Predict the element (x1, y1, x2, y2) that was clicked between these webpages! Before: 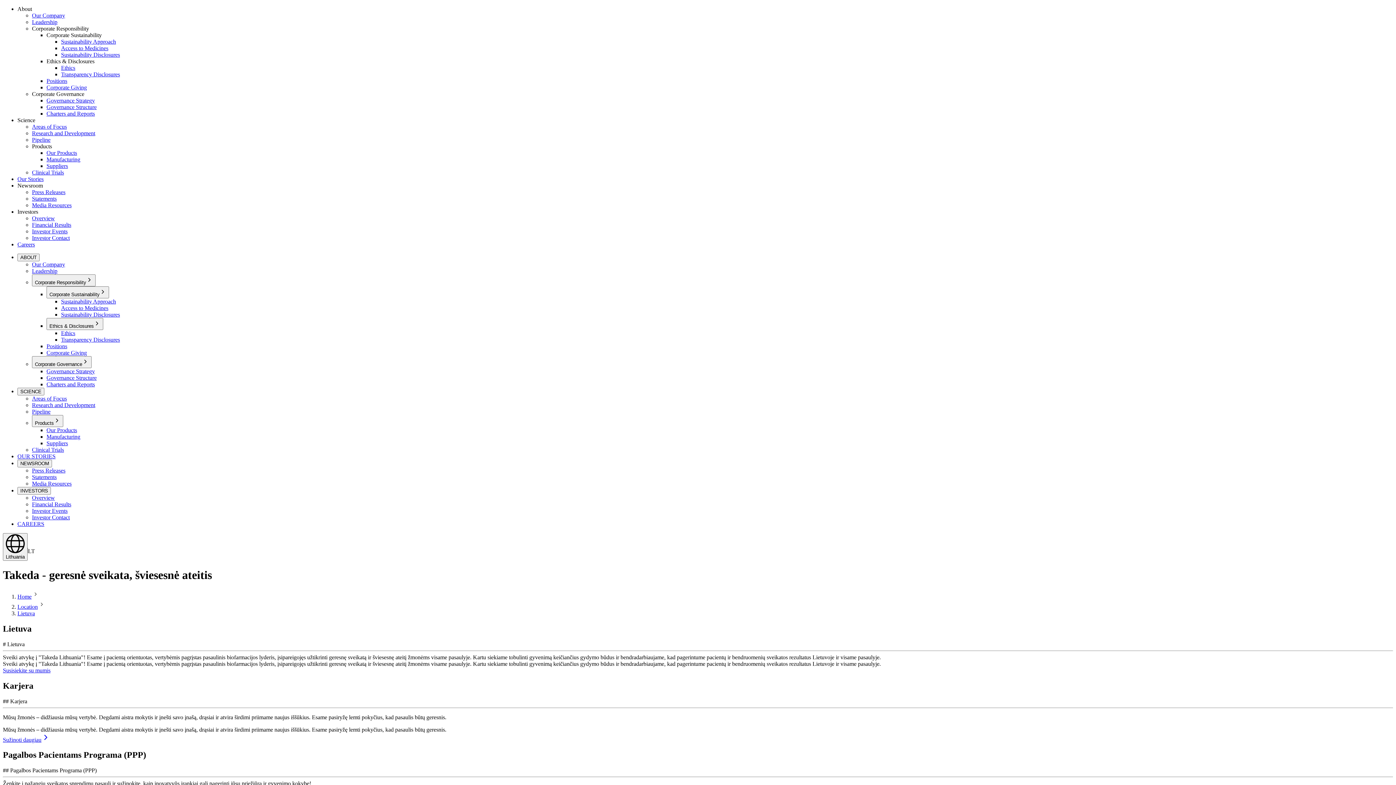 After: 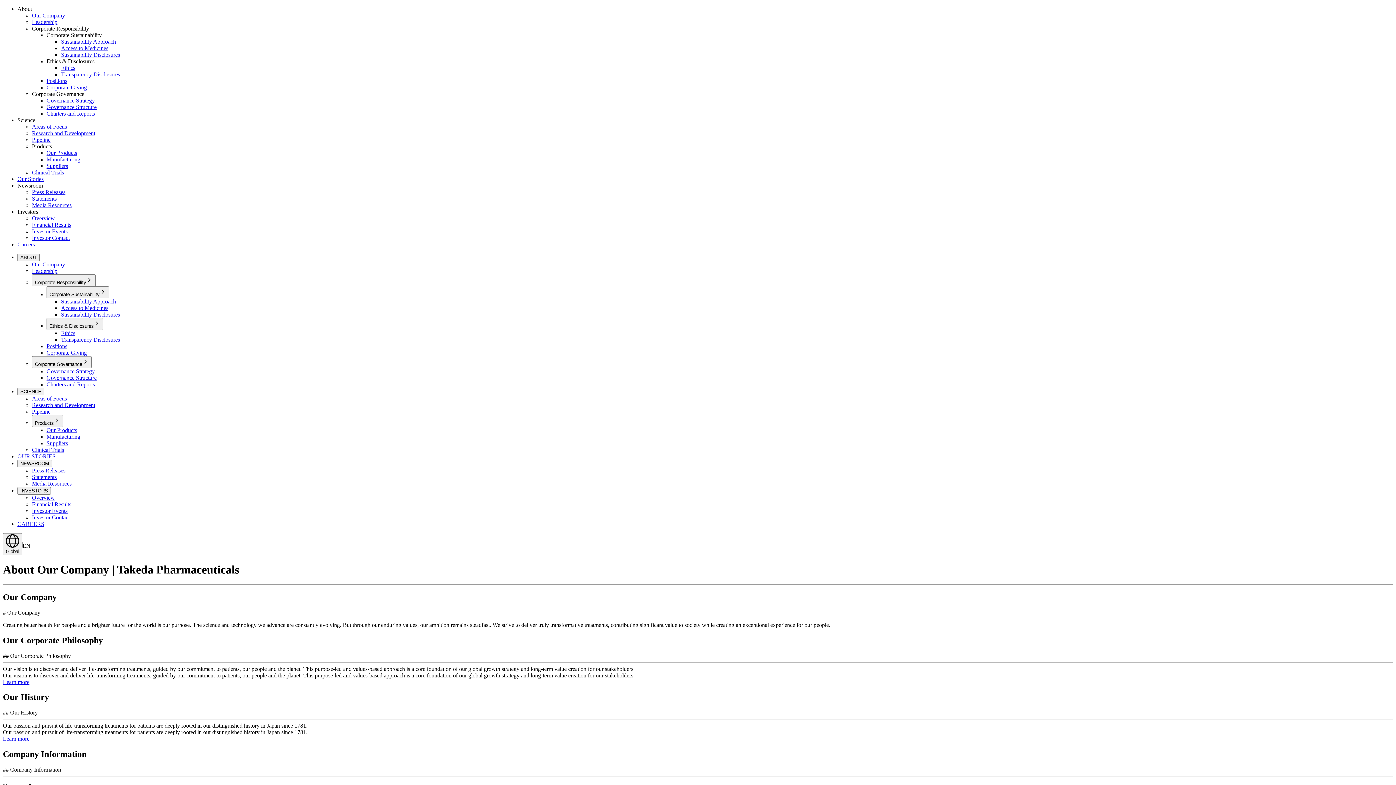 Action: label: Our Company bbox: (32, 12, 65, 18)